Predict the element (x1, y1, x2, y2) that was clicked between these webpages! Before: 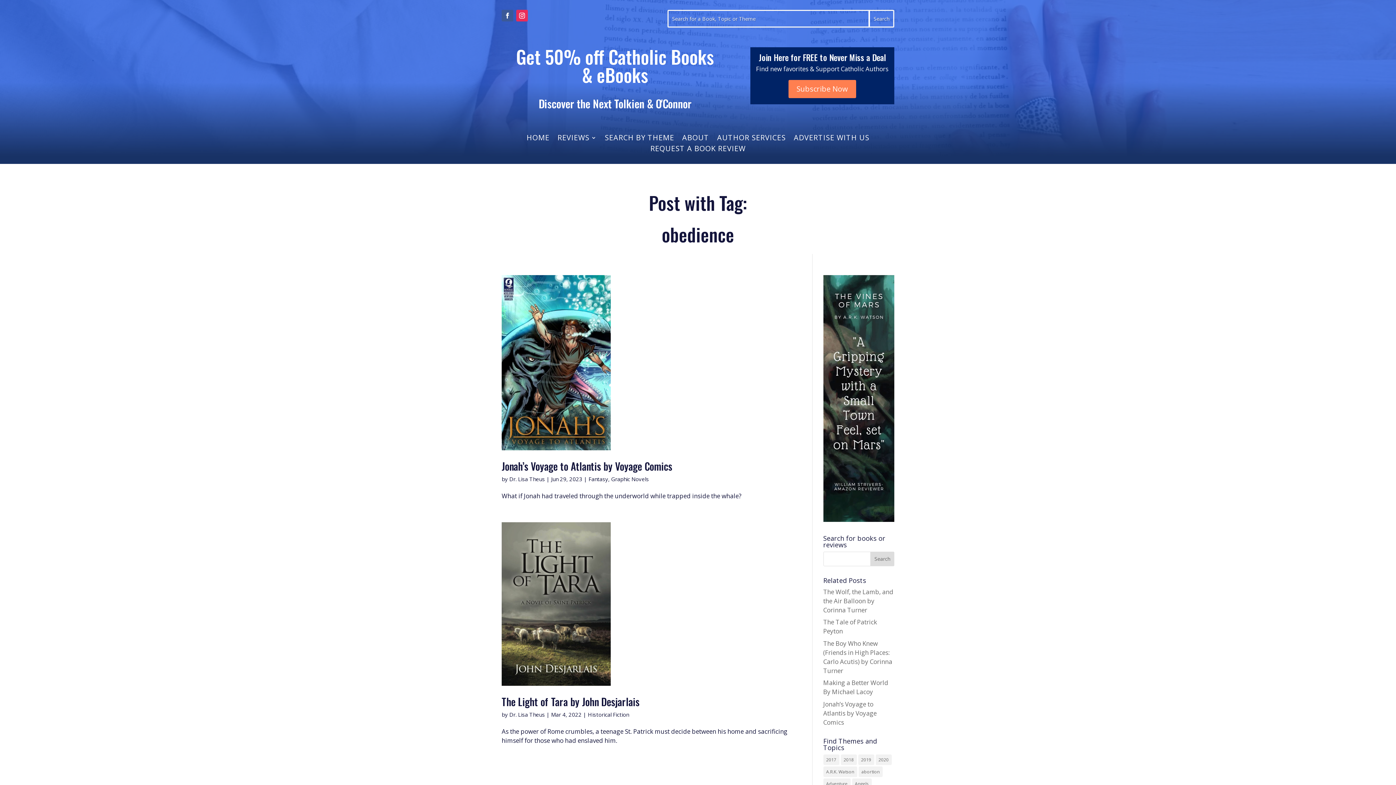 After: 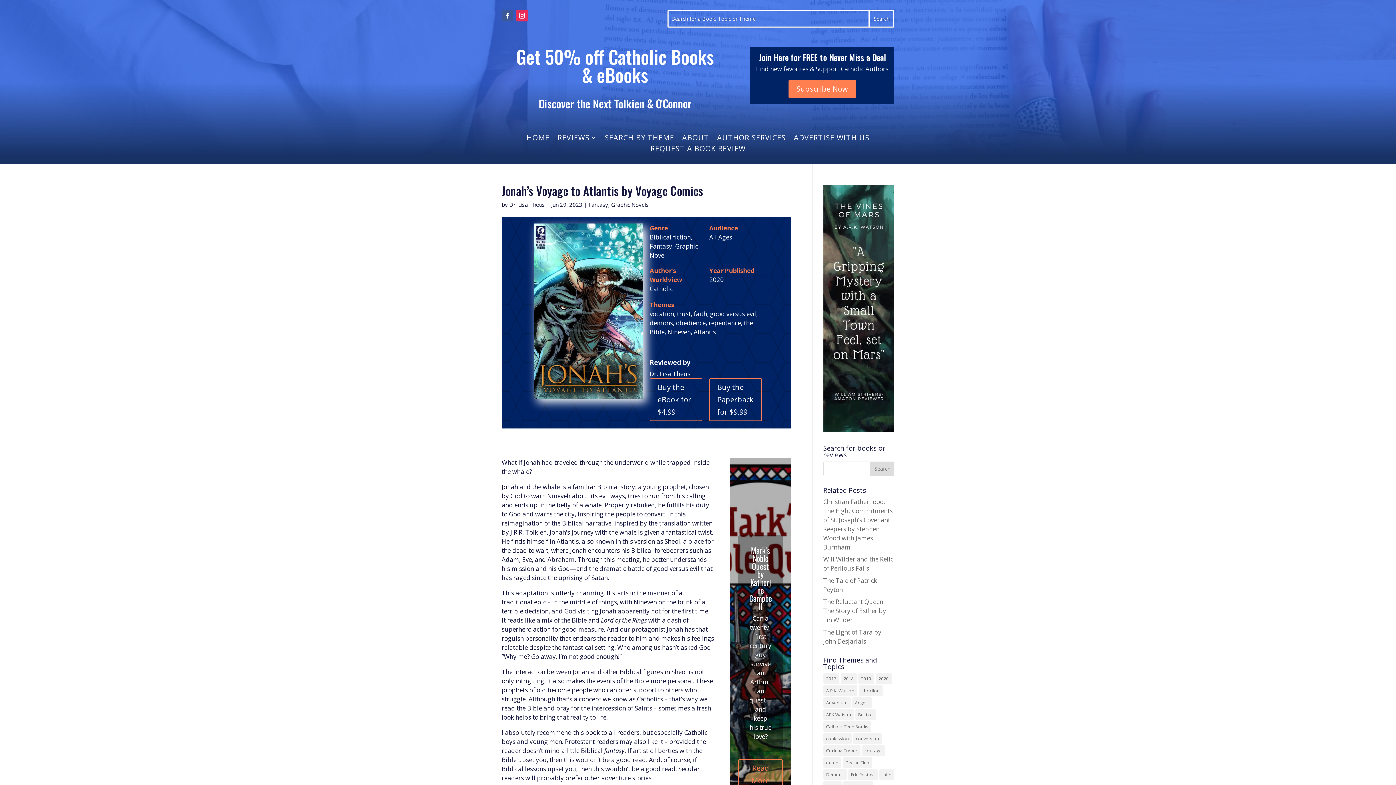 Action: bbox: (501, 275, 610, 450)